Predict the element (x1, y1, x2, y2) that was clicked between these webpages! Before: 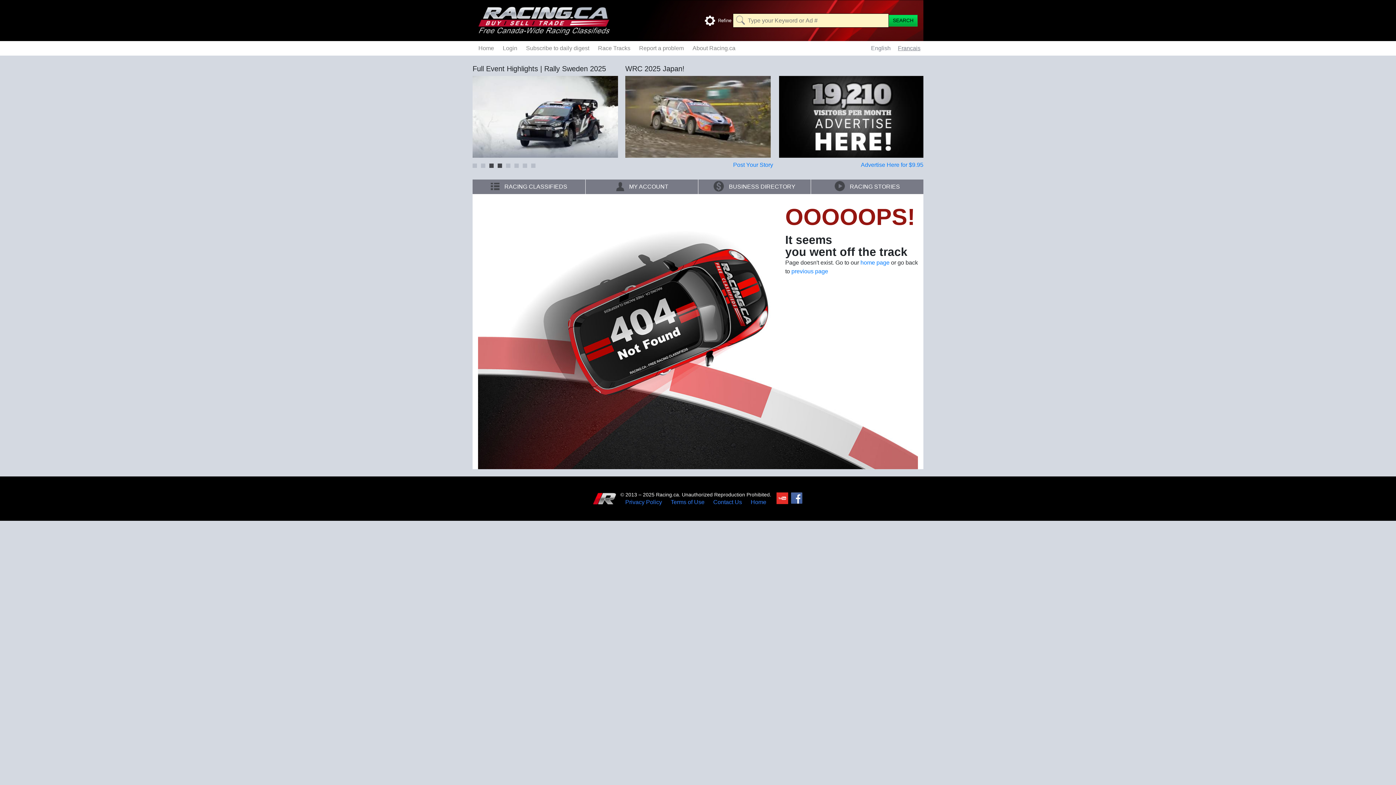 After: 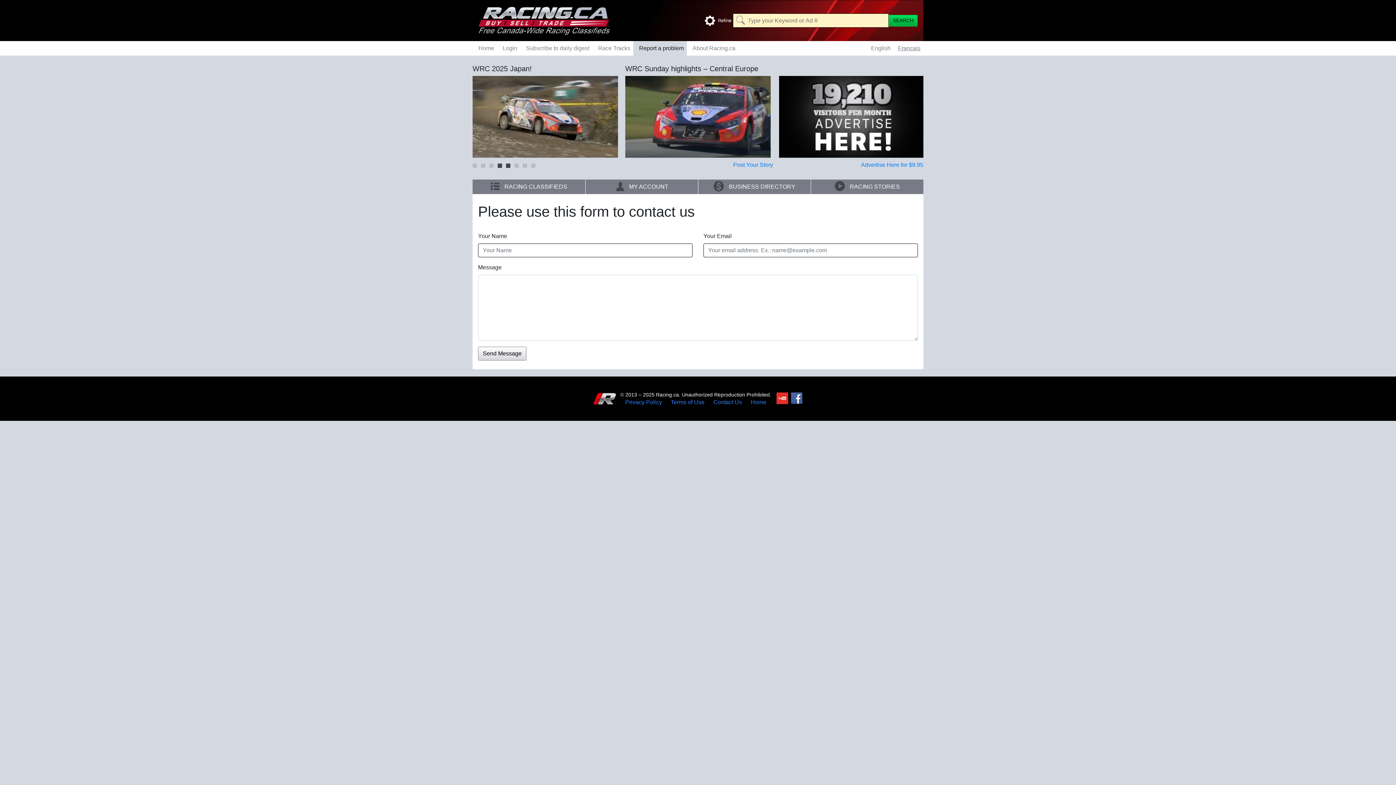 Action: label: Report a problem bbox: (633, 41, 686, 55)